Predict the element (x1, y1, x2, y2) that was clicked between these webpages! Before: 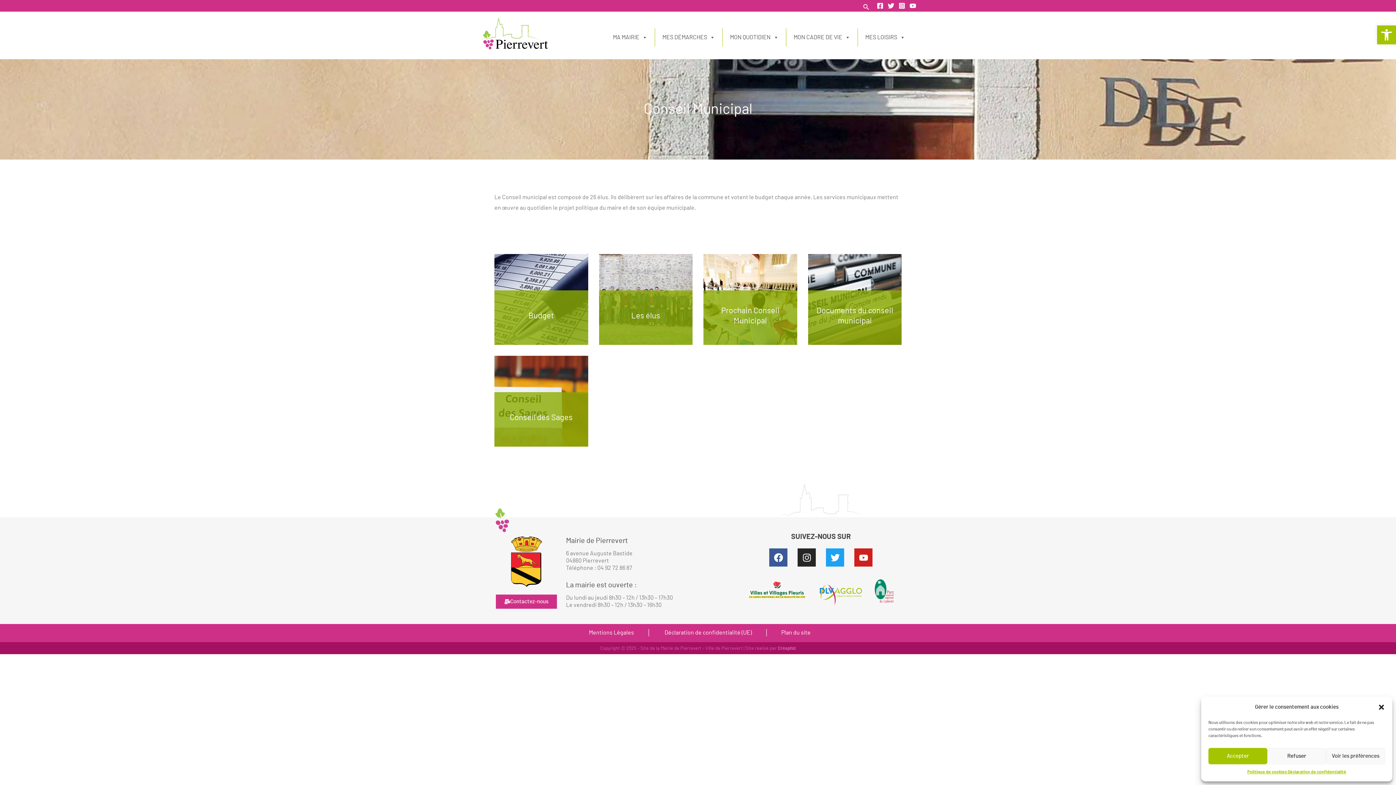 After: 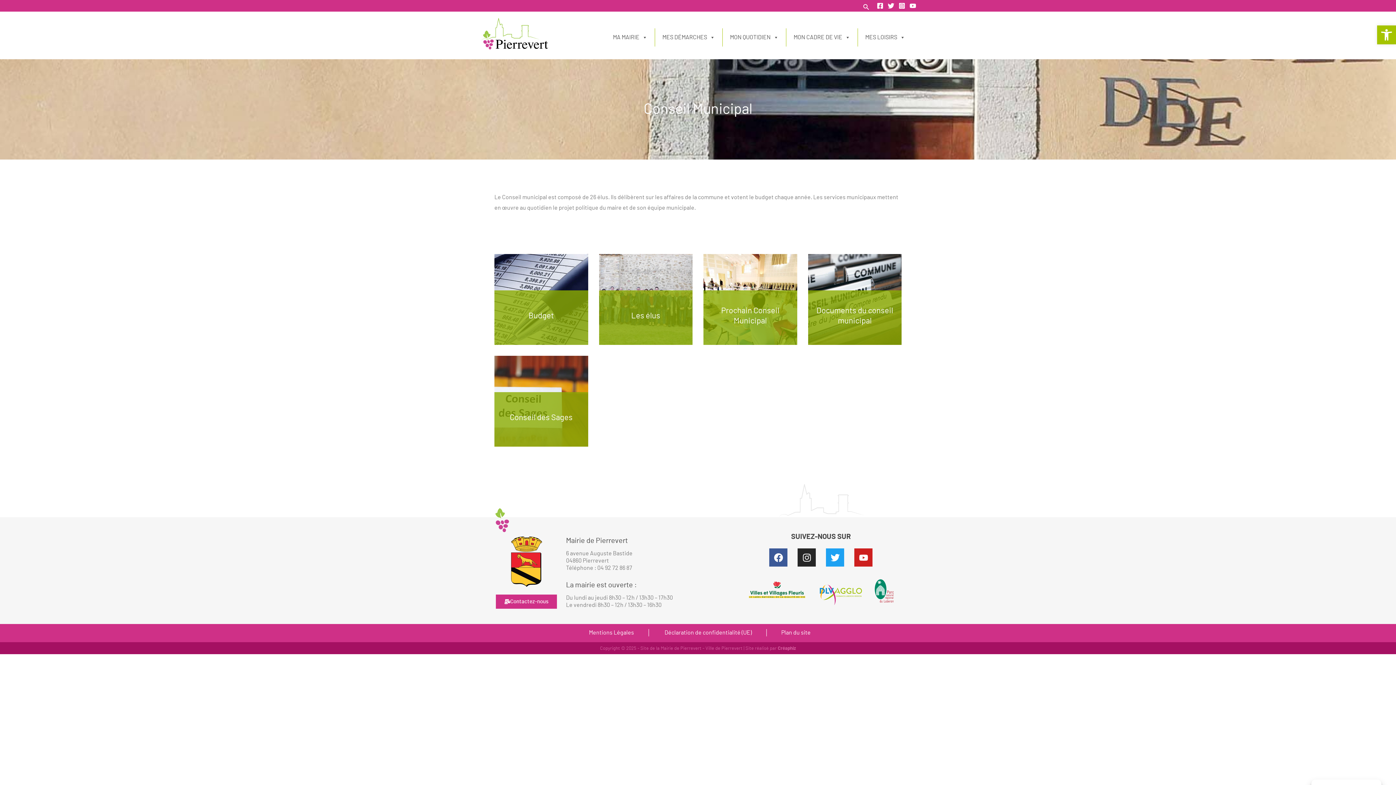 Action: bbox: (1208, 748, 1267, 764) label: Accepter